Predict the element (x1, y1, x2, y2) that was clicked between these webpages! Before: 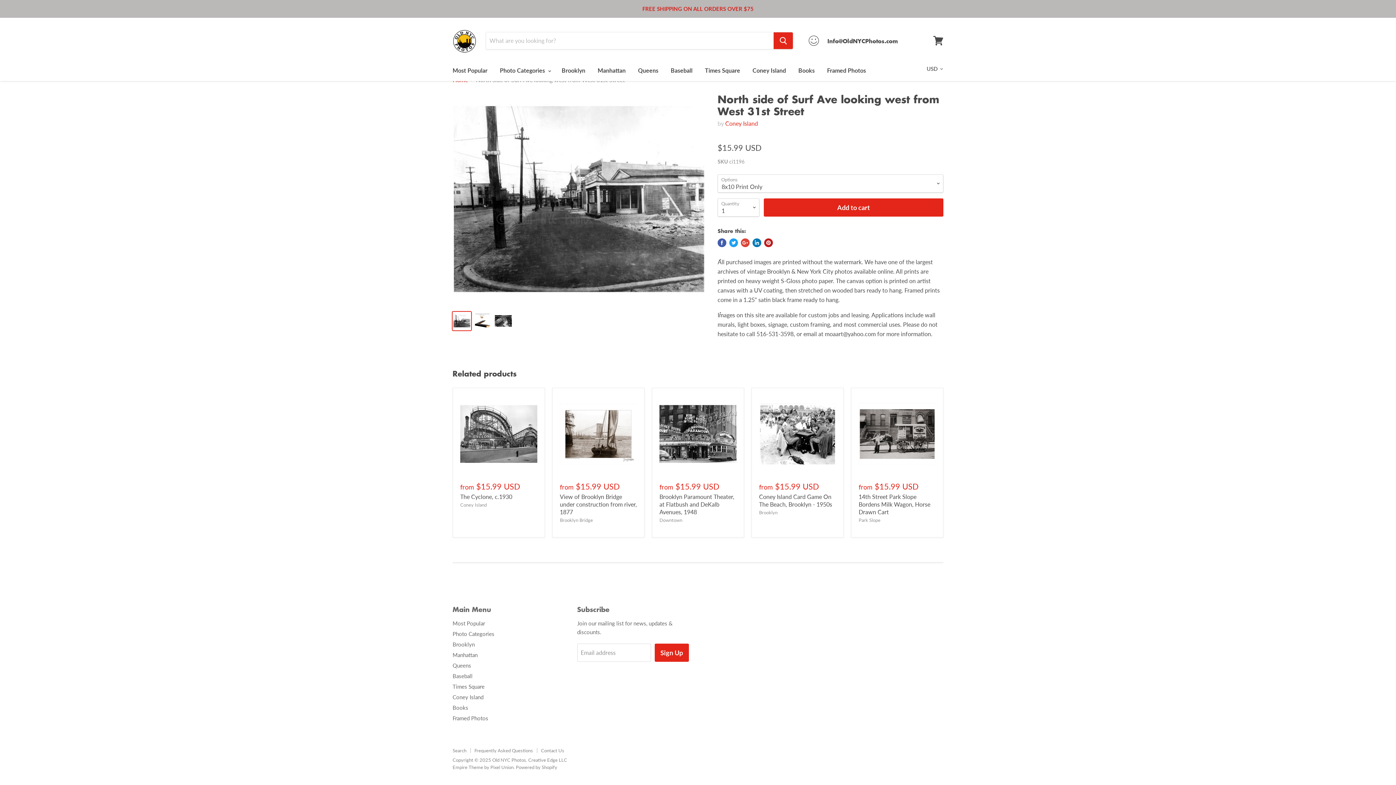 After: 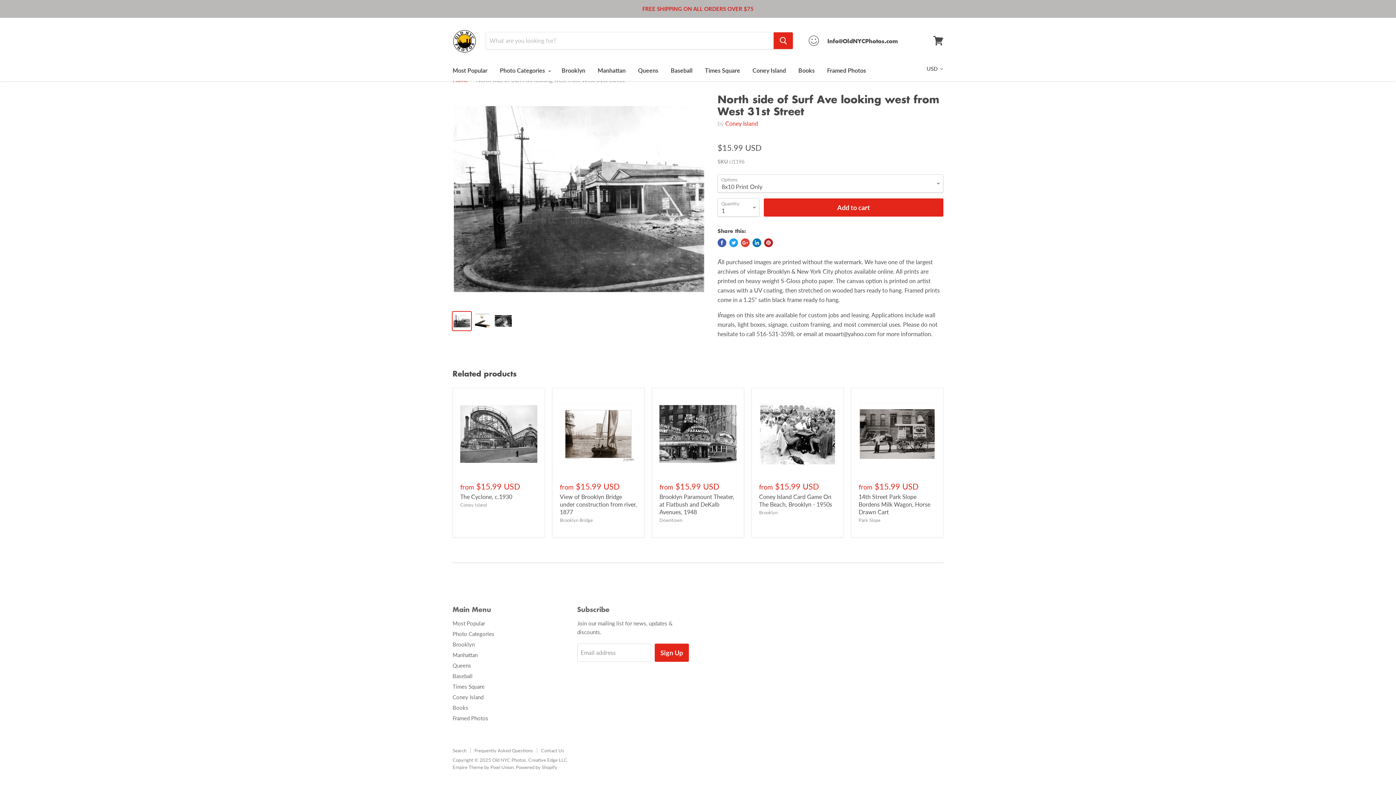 Action: bbox: (752, 238, 761, 247) label: Share on LinkedIn